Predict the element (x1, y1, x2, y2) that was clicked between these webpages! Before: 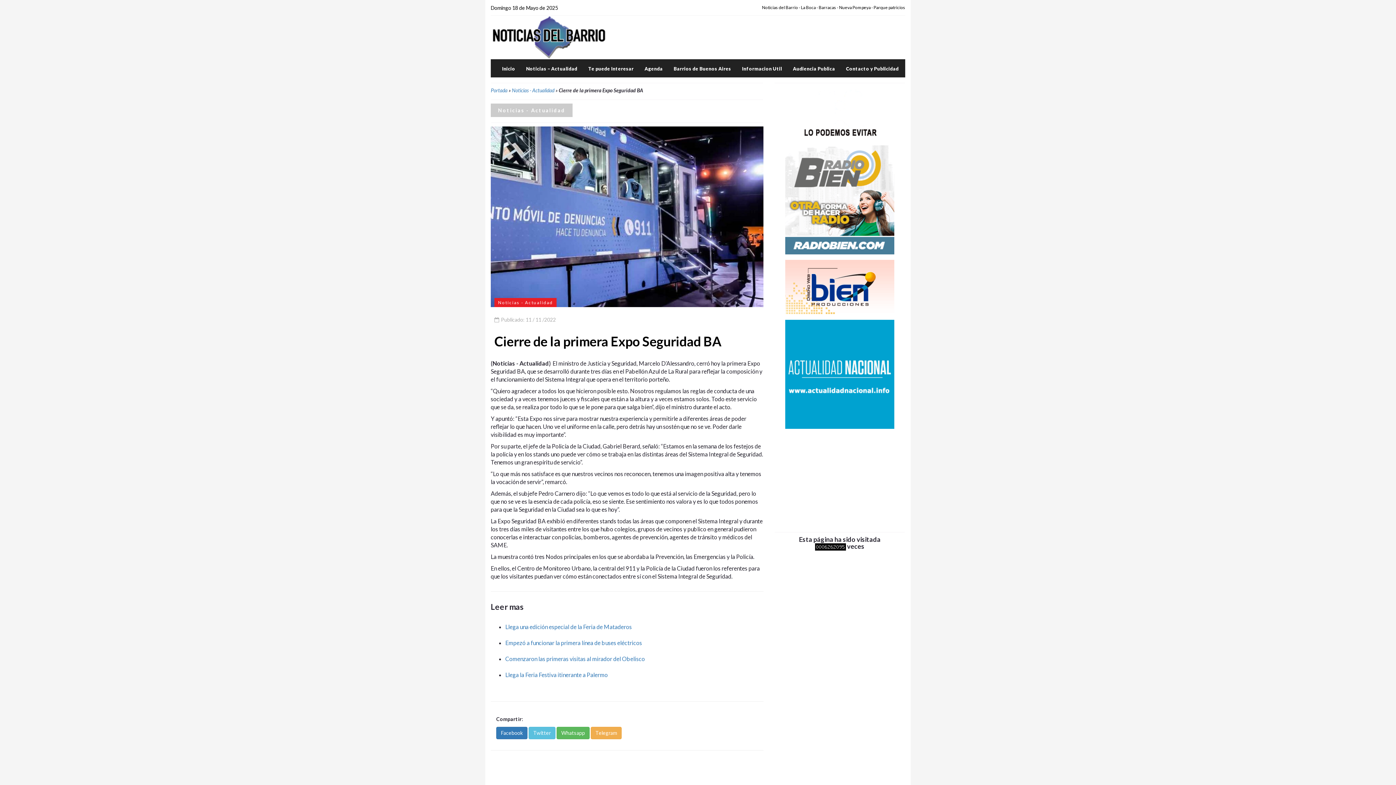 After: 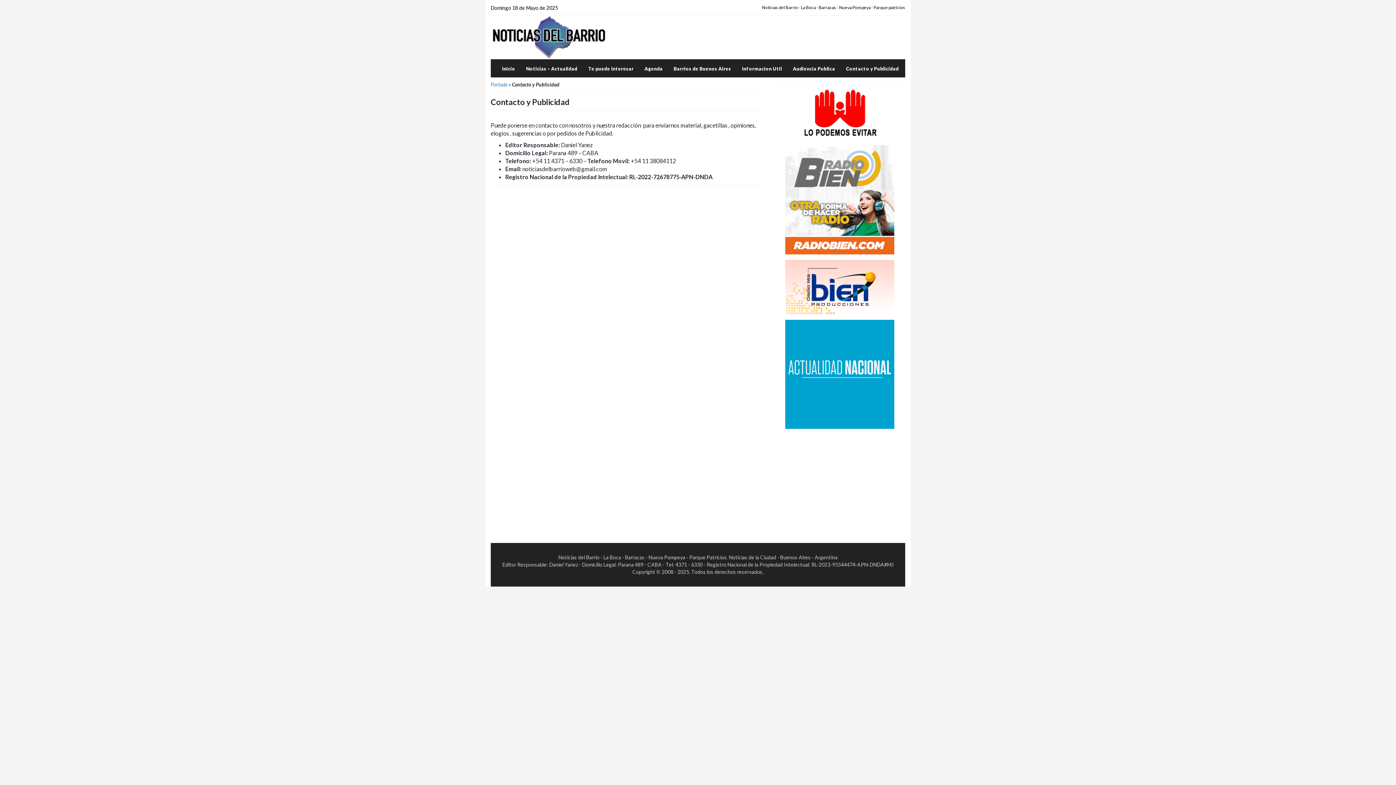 Action: label: Contacto y Publicidad bbox: (840, 59, 904, 77)